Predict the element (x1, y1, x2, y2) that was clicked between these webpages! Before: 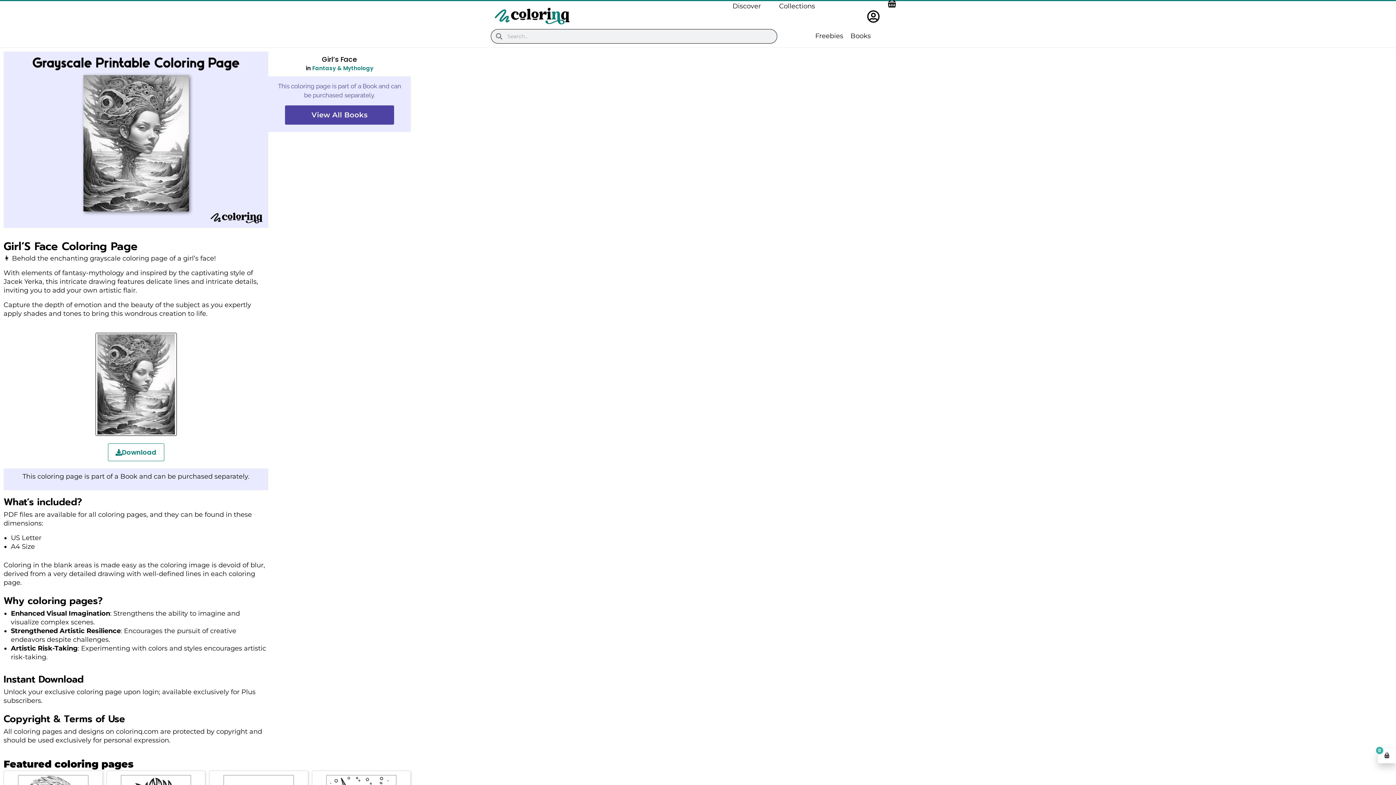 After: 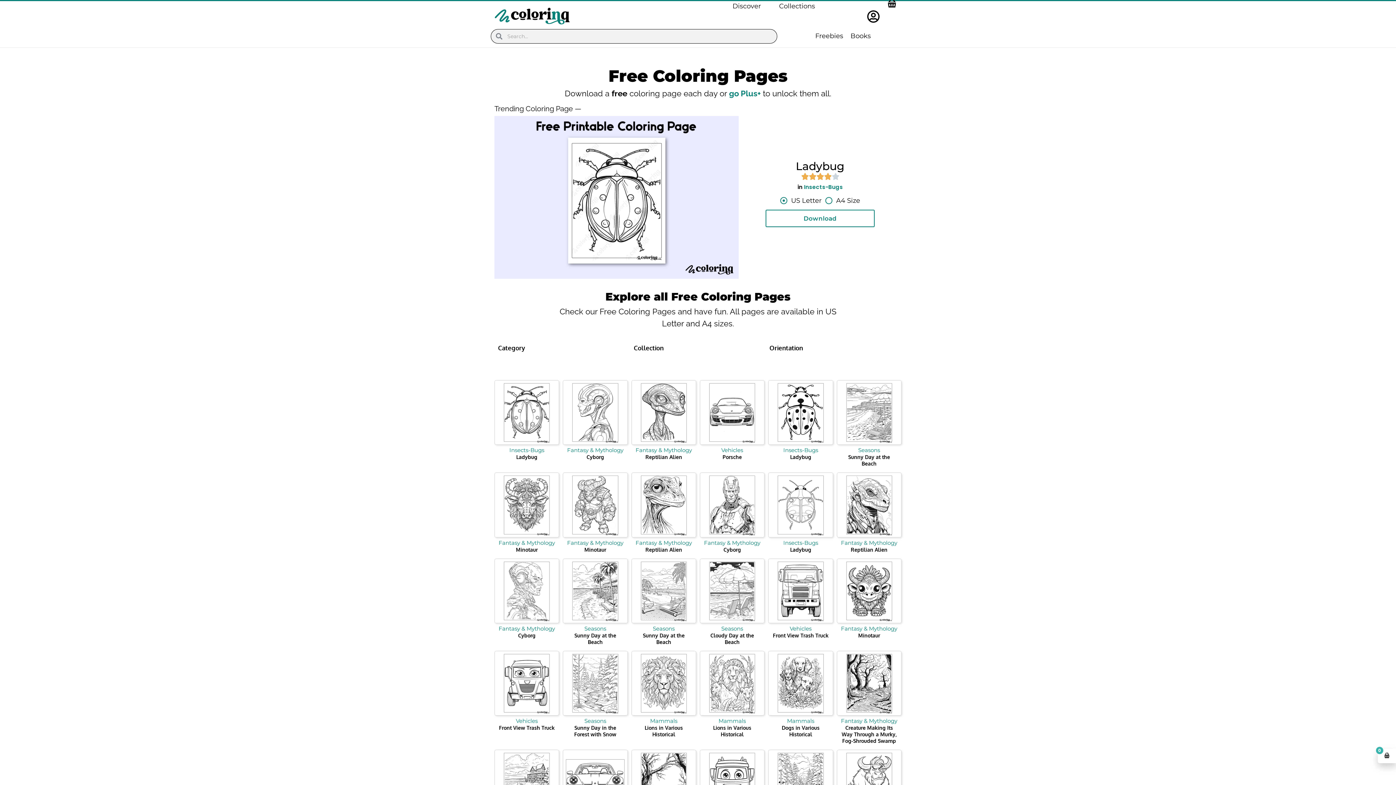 Action: bbox: (811, 29, 847, 42) label: Freebies